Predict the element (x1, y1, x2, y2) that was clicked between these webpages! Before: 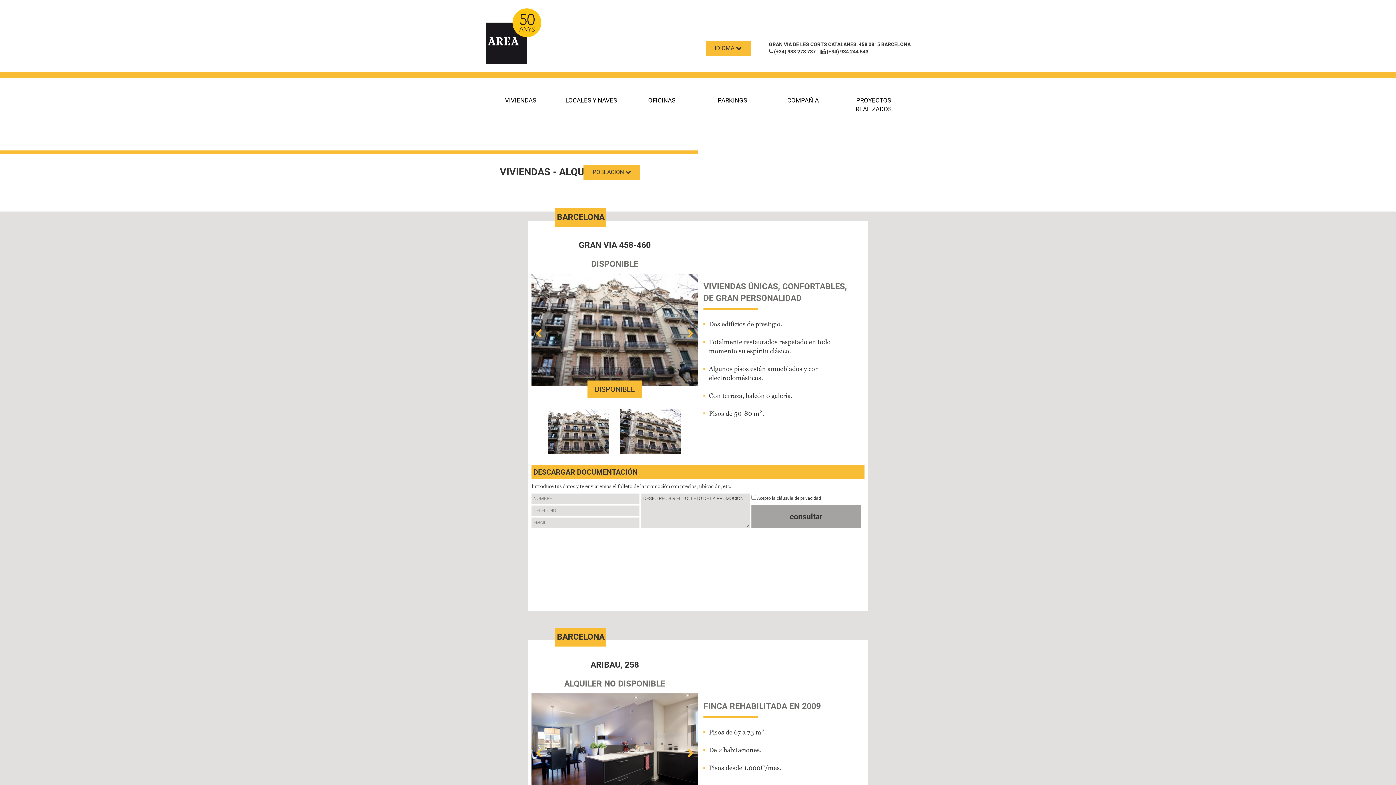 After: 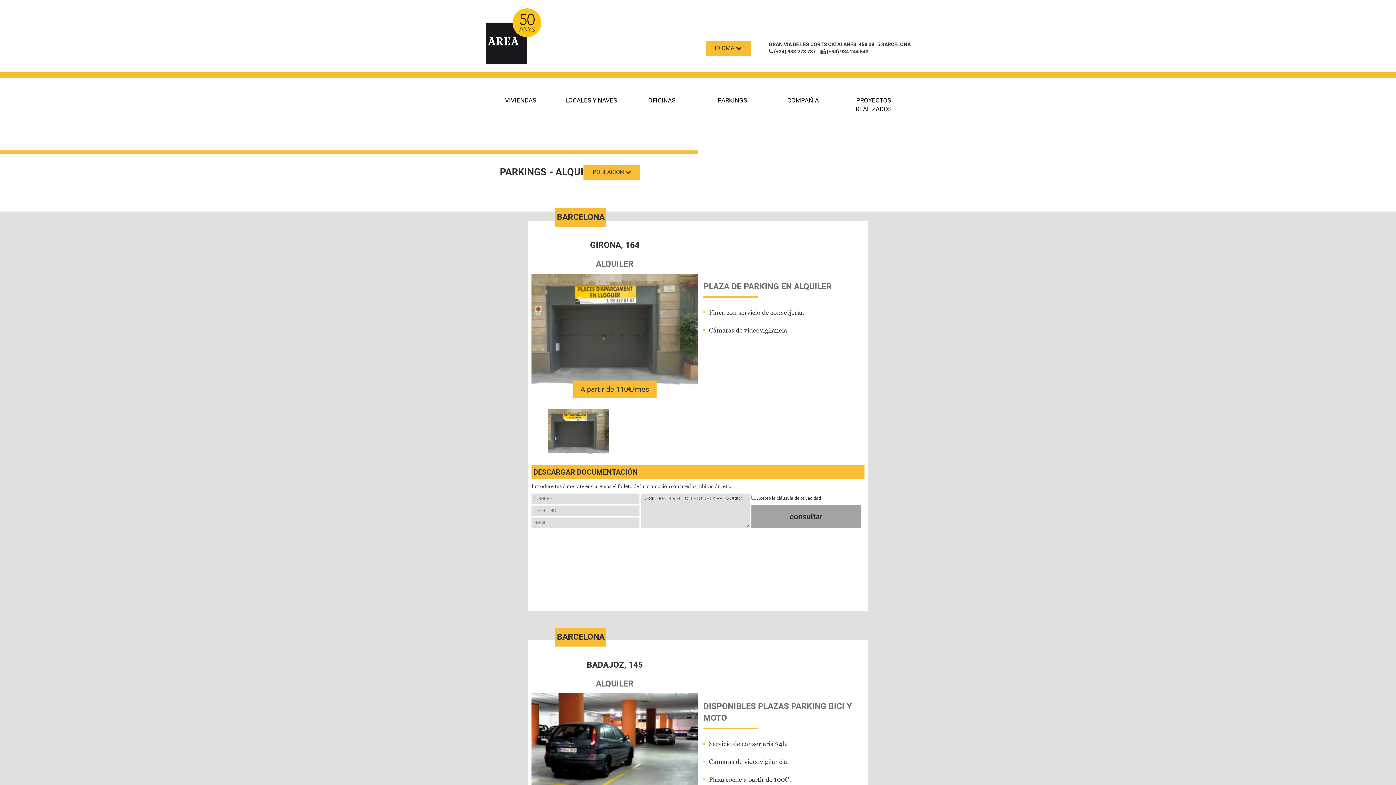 Action: bbox: (717, 96, 747, 104) label: PARKINGS